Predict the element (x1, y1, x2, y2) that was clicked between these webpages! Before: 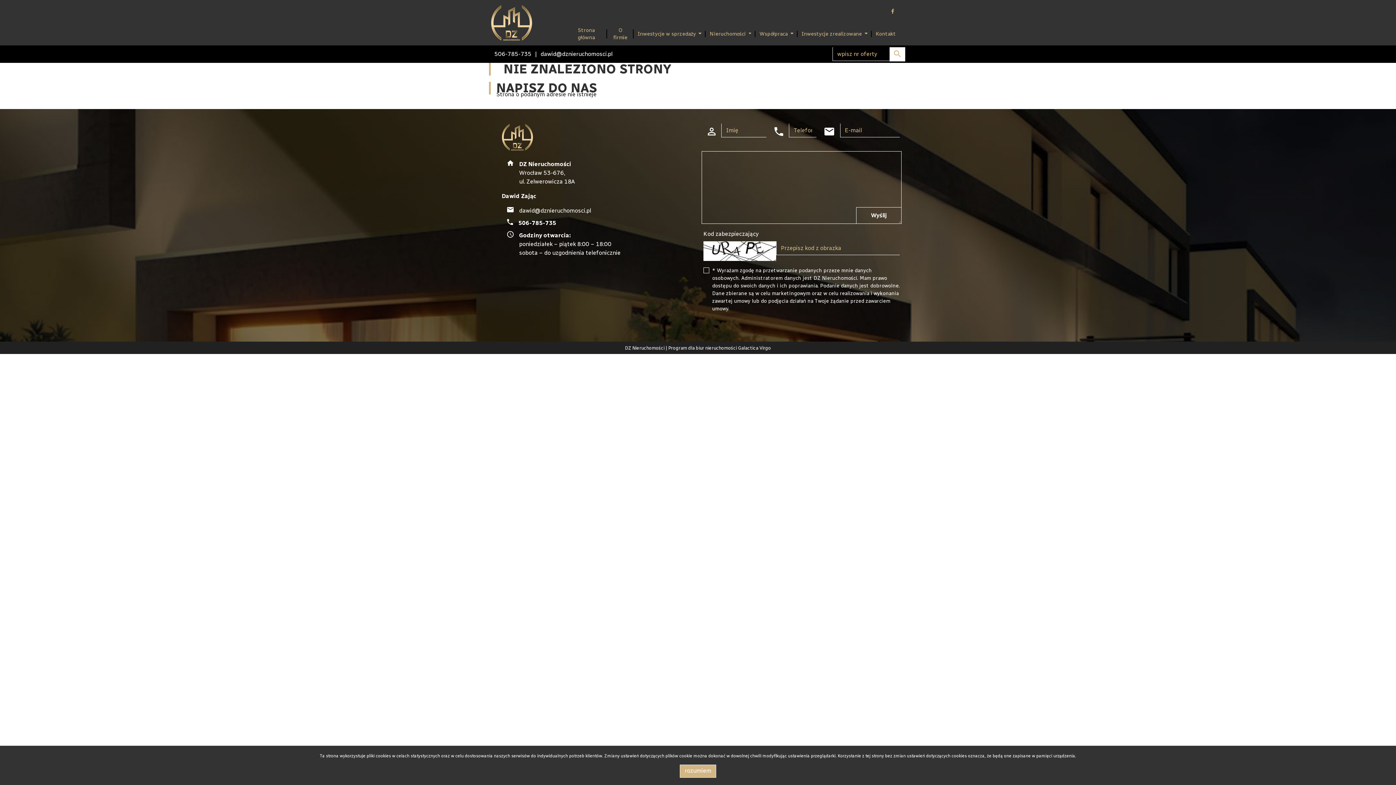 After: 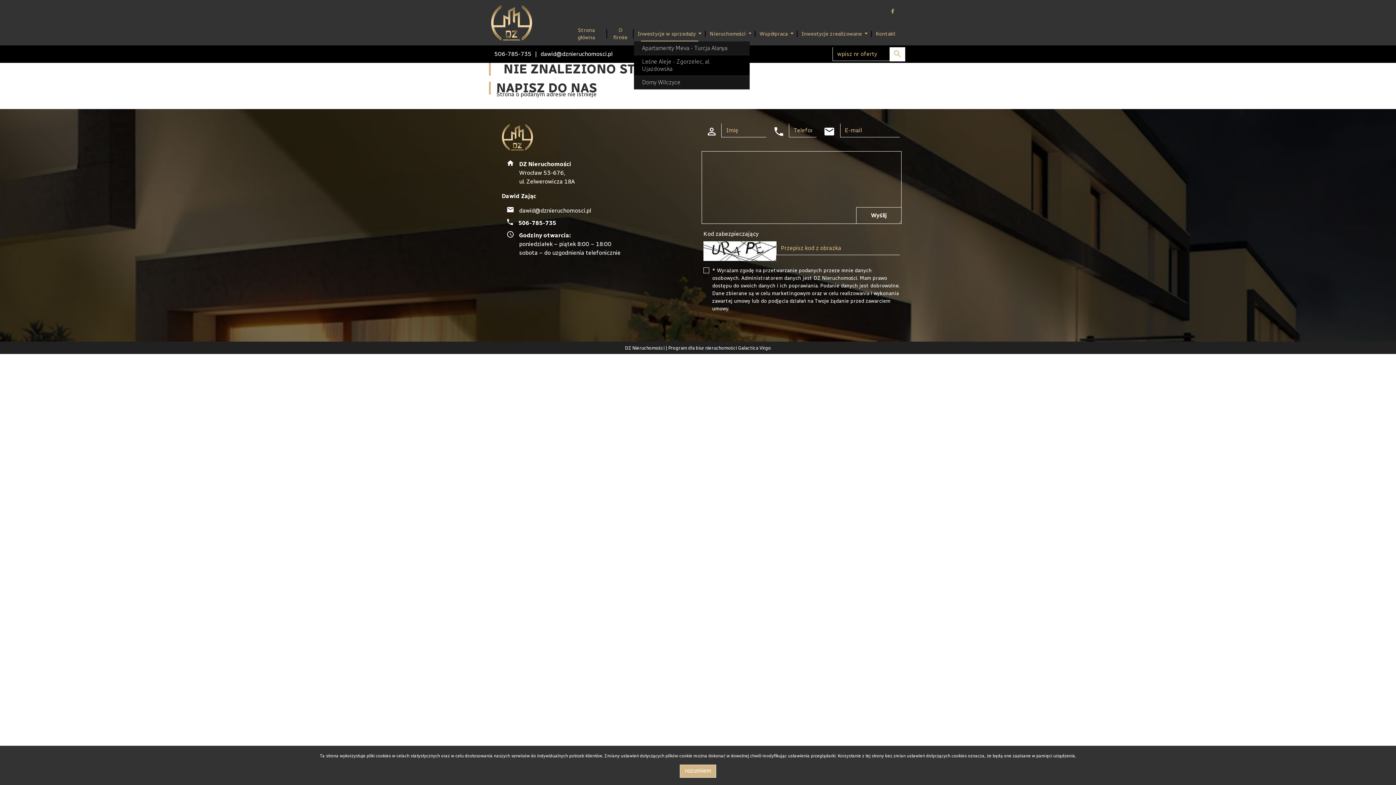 Action: label: Inwestycje w sprzedaży  bbox: (637, 30, 701, 36)